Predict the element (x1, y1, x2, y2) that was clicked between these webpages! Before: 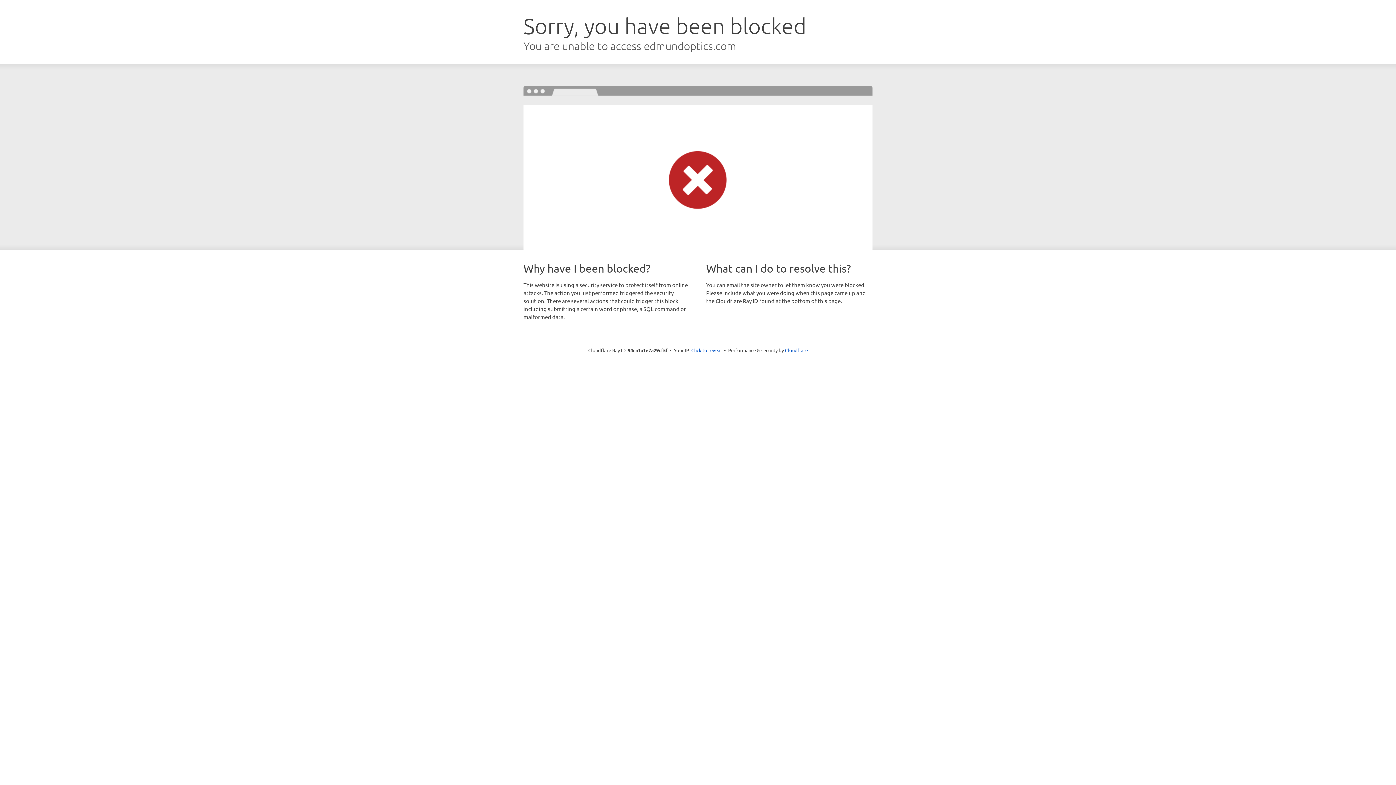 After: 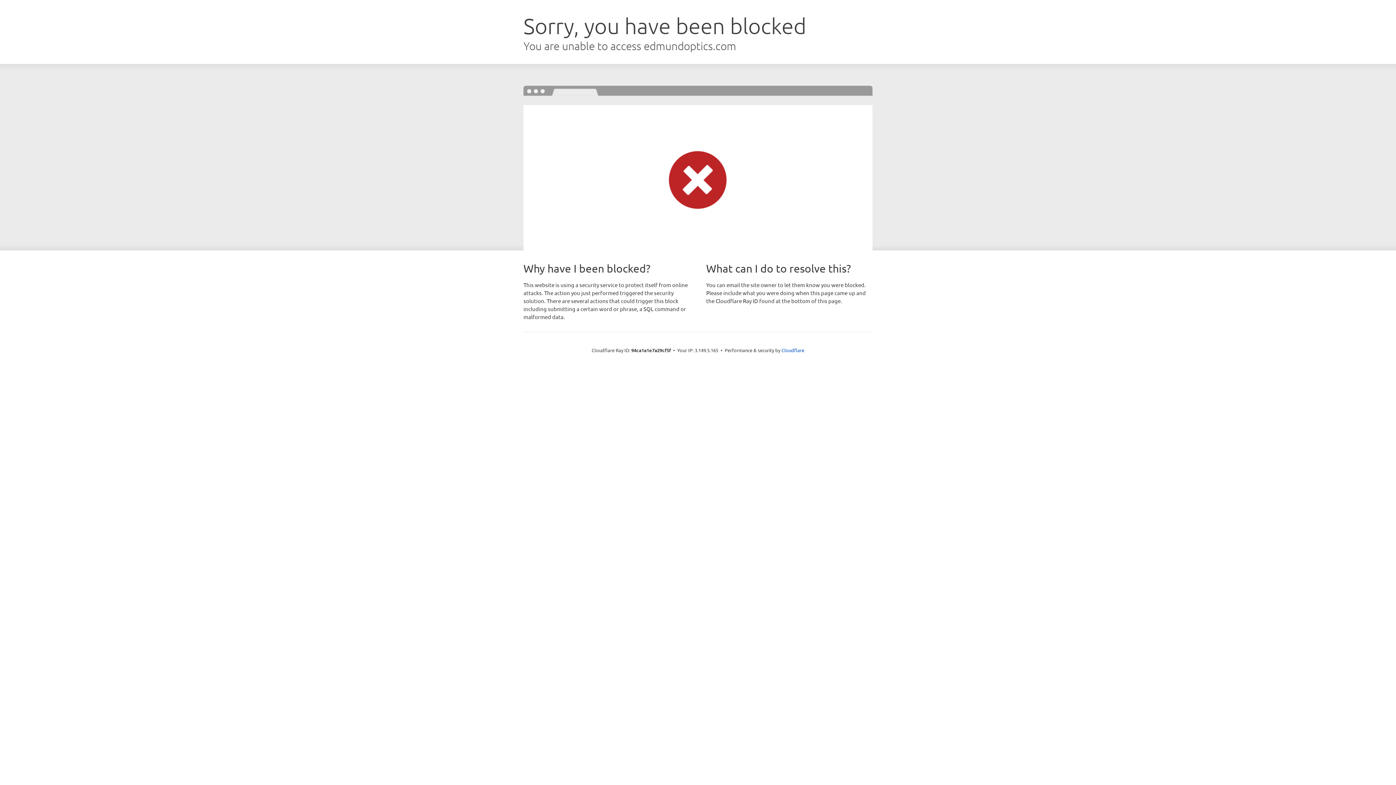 Action: label: Click to reveal bbox: (691, 346, 722, 353)